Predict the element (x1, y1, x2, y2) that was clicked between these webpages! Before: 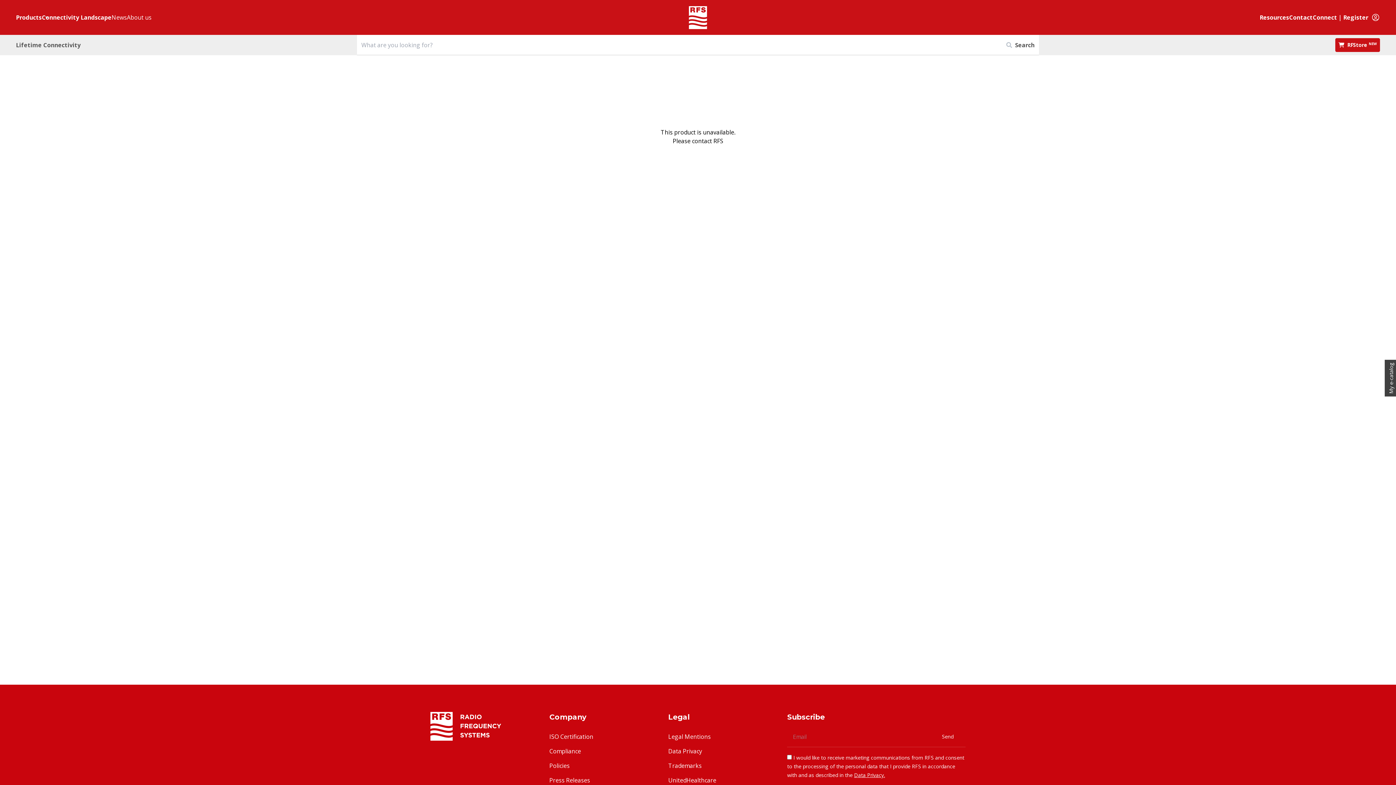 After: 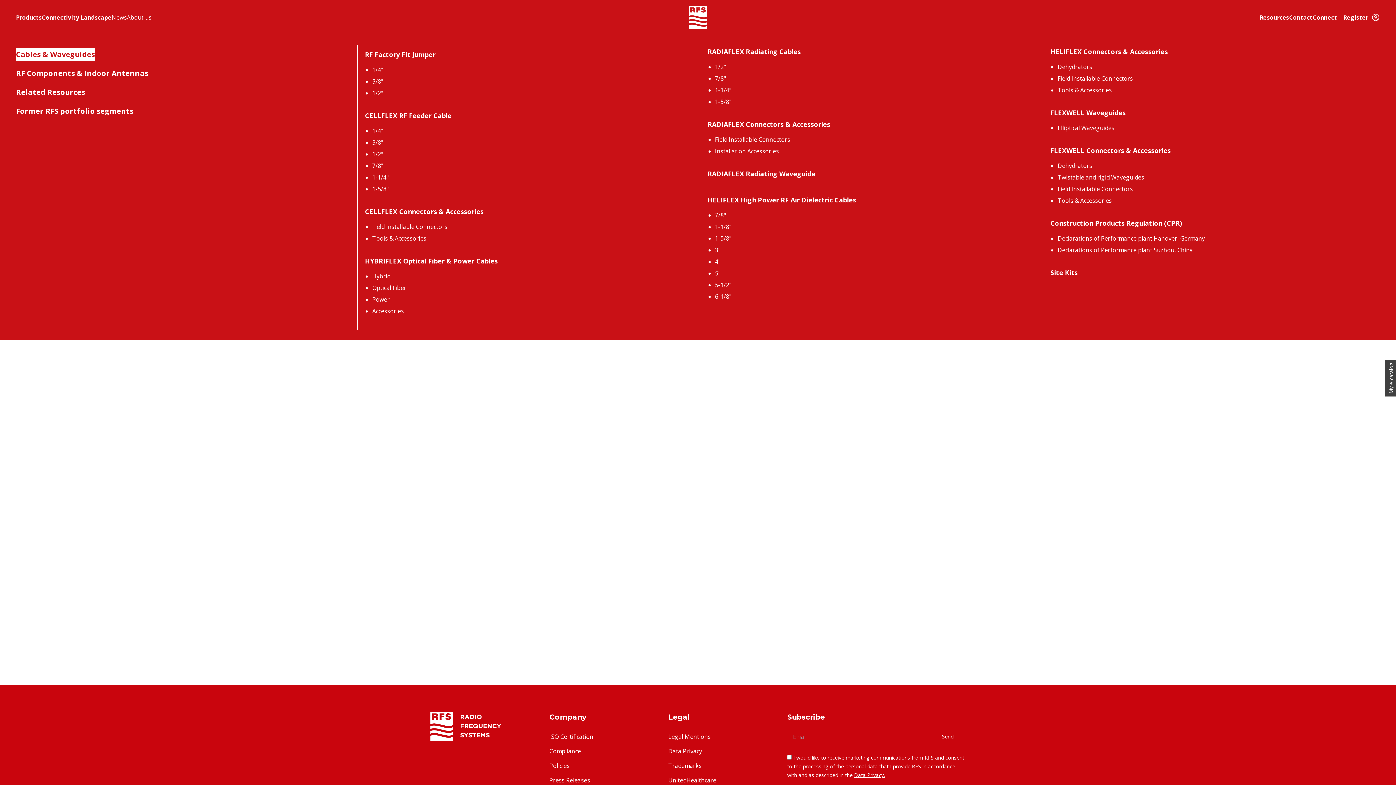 Action: bbox: (16, 13, 41, 21) label: Products